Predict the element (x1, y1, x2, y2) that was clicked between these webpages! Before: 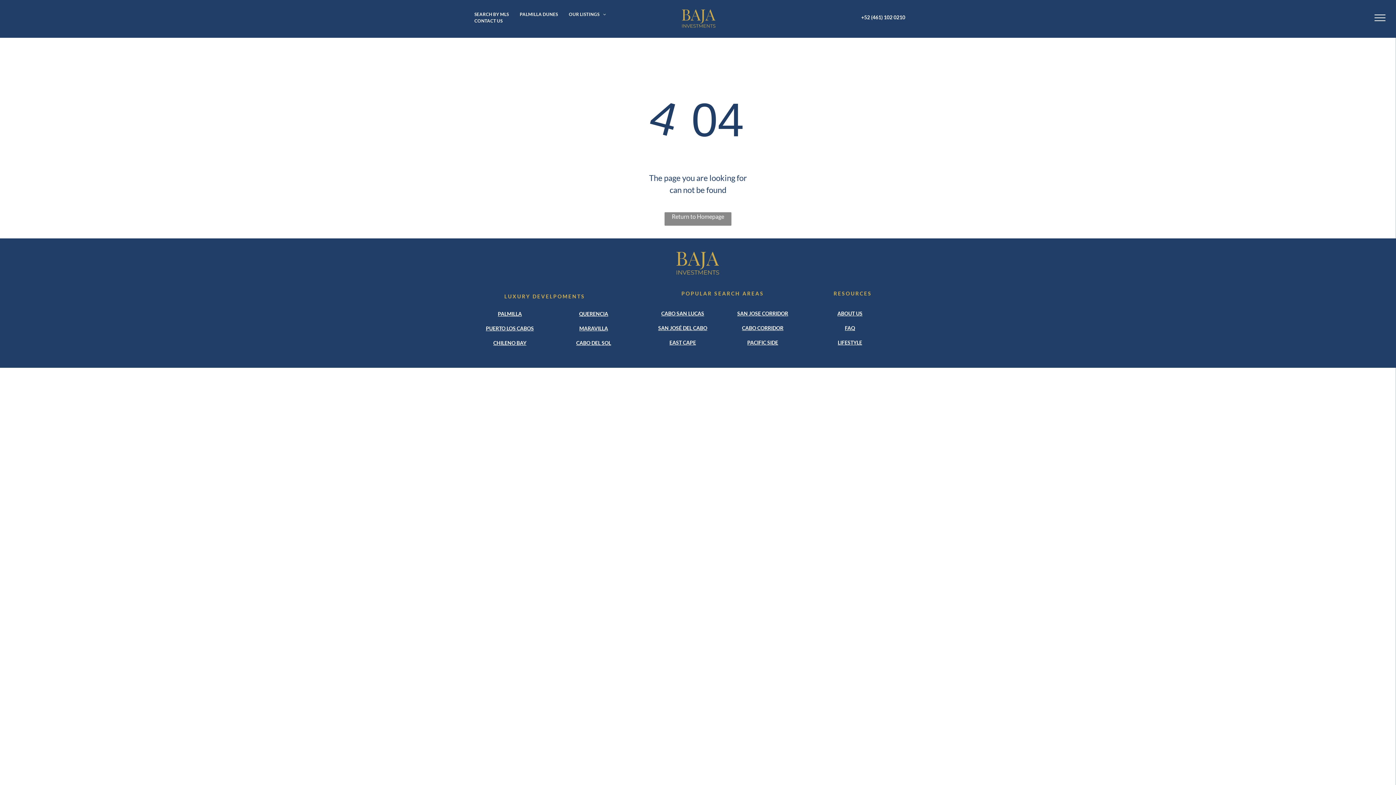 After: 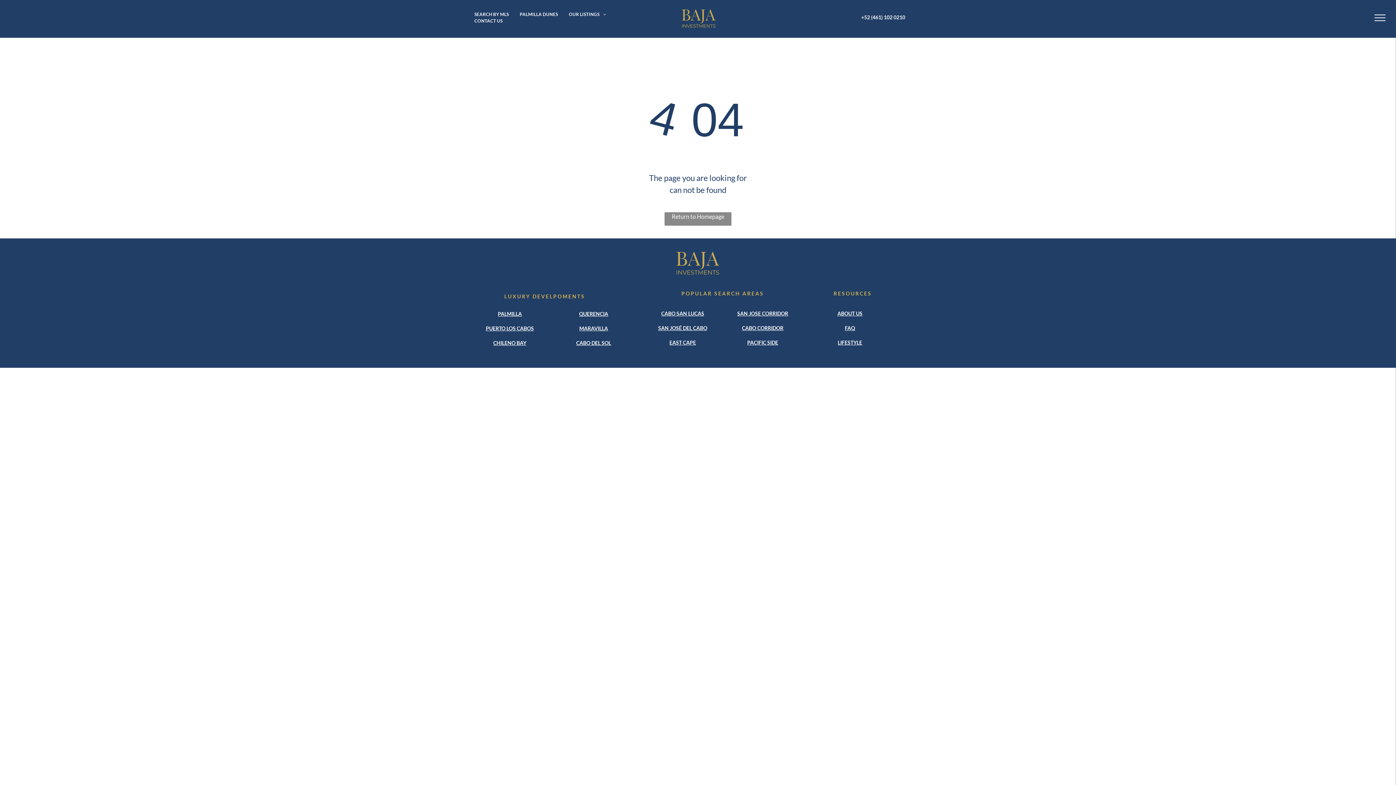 Action: bbox: (747, 339, 778, 345) label: PACIFIC SIDE